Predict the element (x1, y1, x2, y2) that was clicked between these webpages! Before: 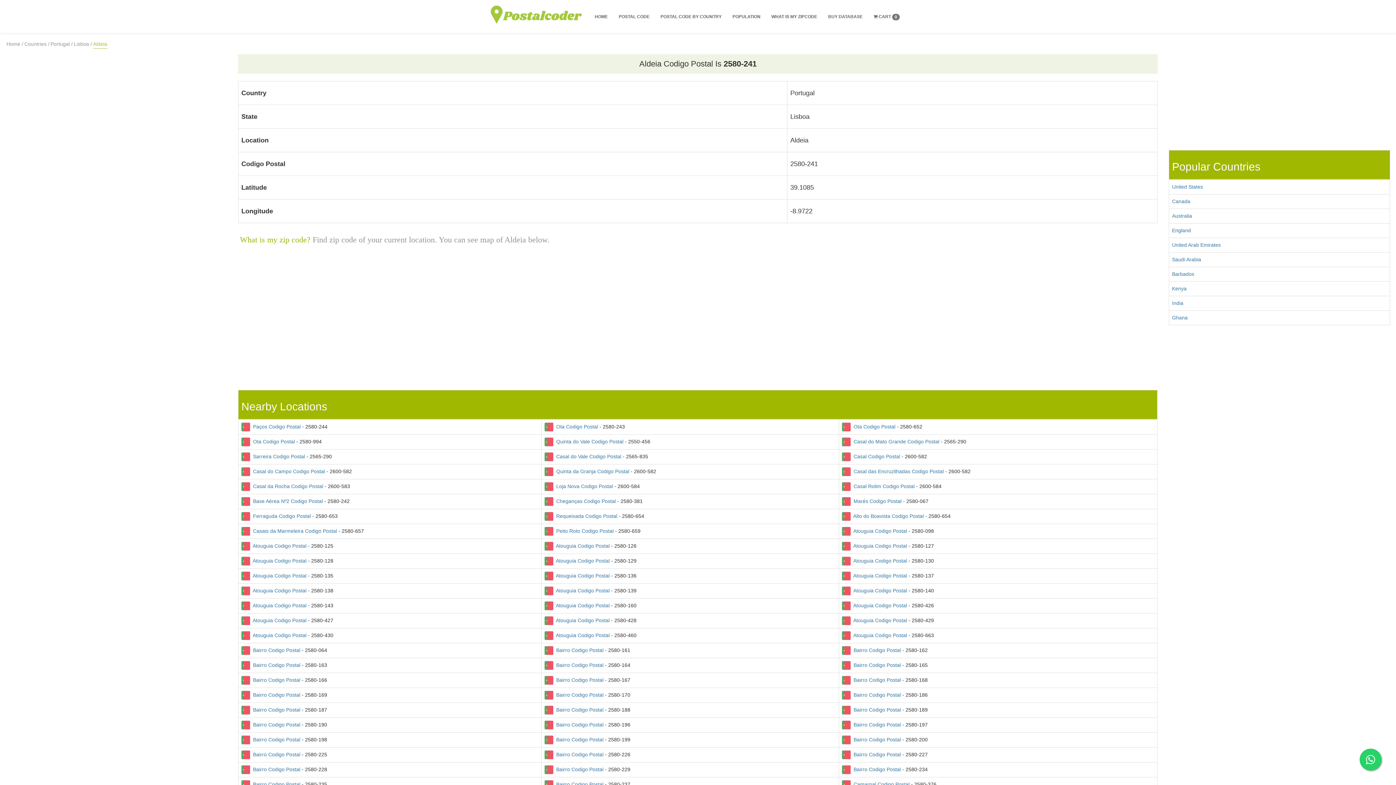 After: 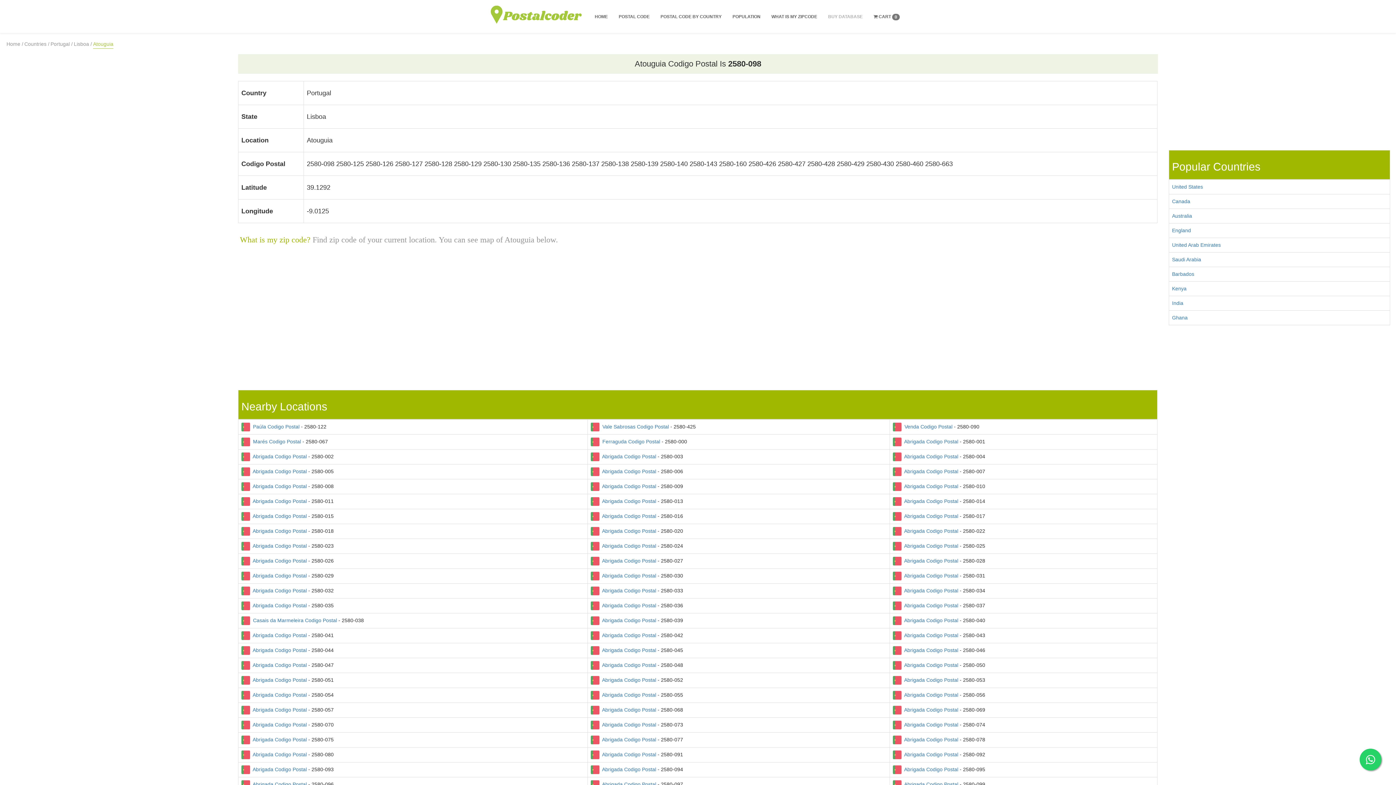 Action: bbox: (250, 558, 306, 564) label:   Atouguia Codigo Postal